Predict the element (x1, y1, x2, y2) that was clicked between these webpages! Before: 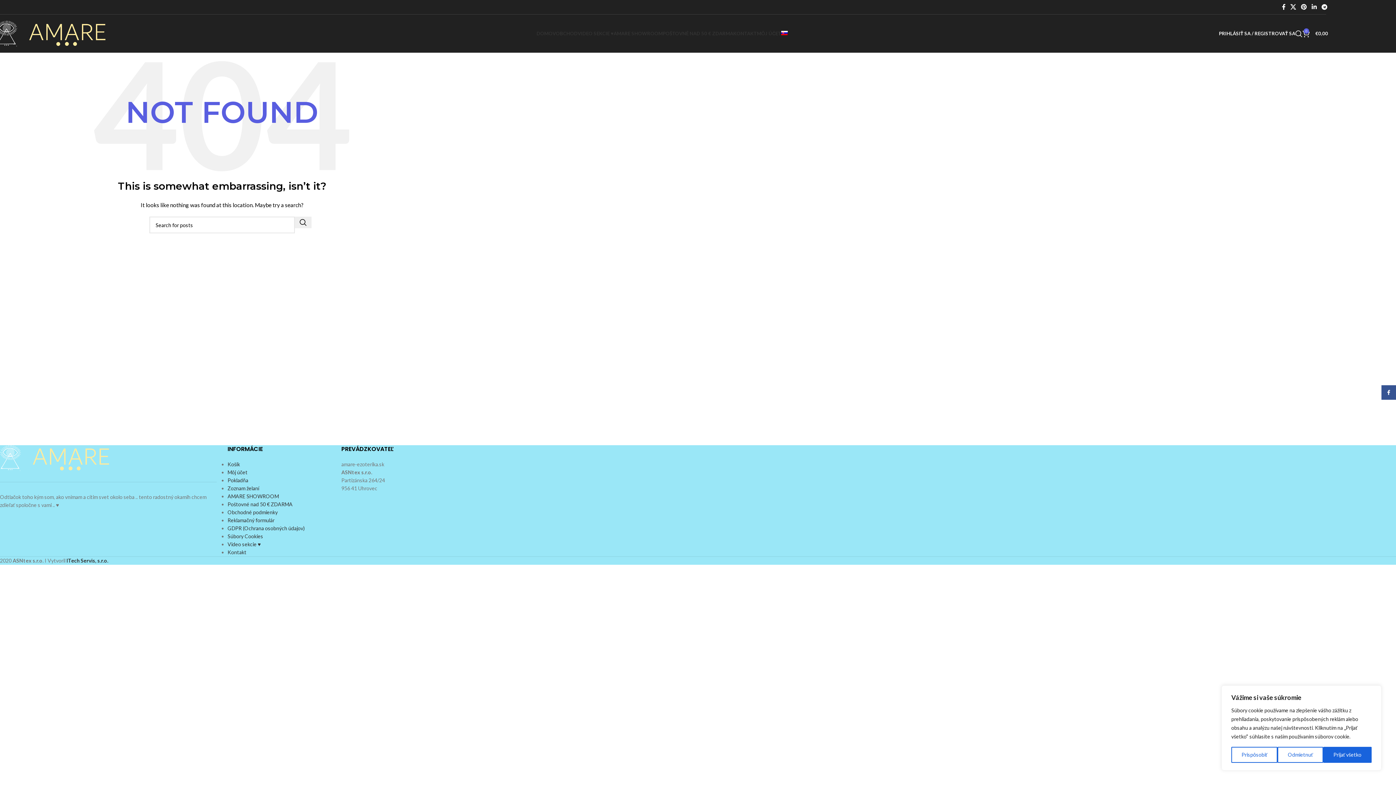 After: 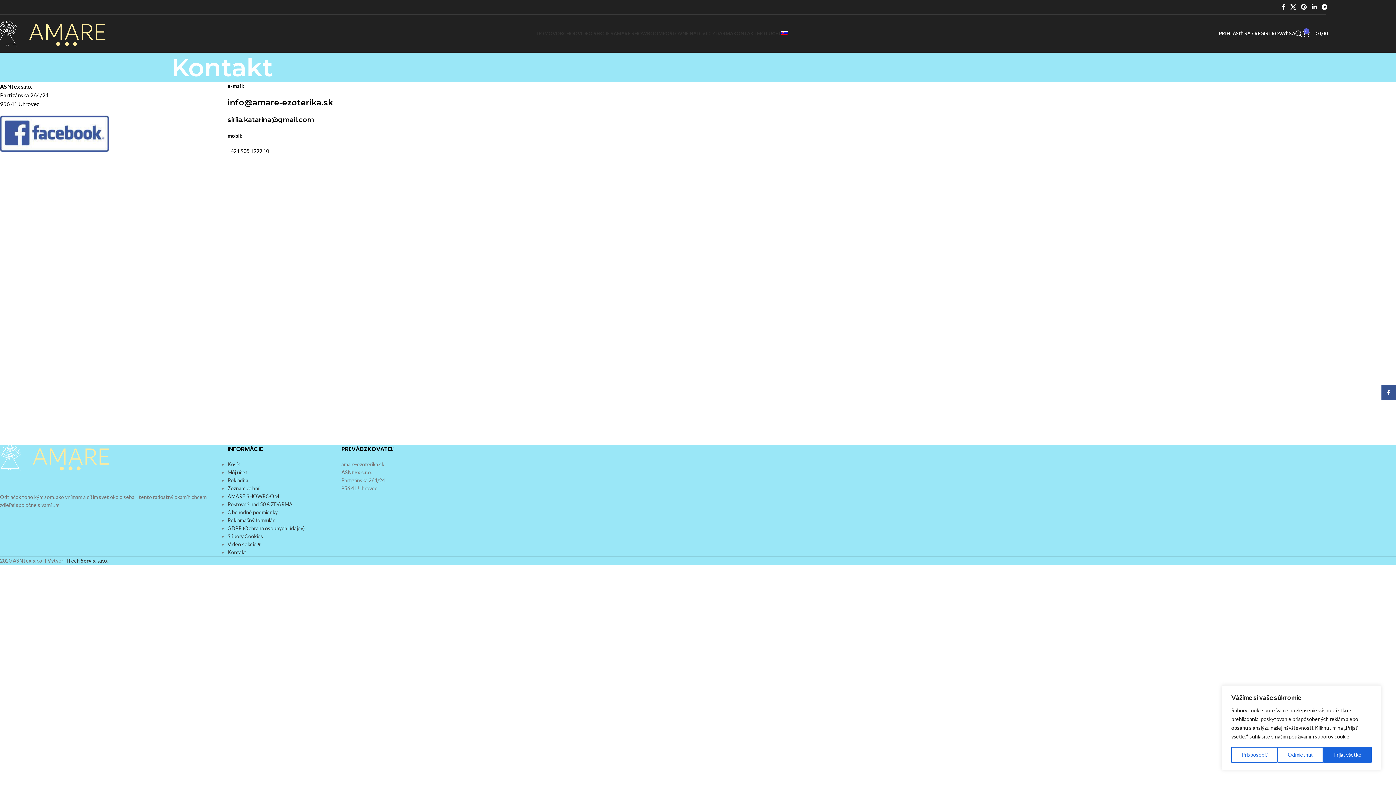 Action: bbox: (733, 26, 757, 40) label: KONTAKT